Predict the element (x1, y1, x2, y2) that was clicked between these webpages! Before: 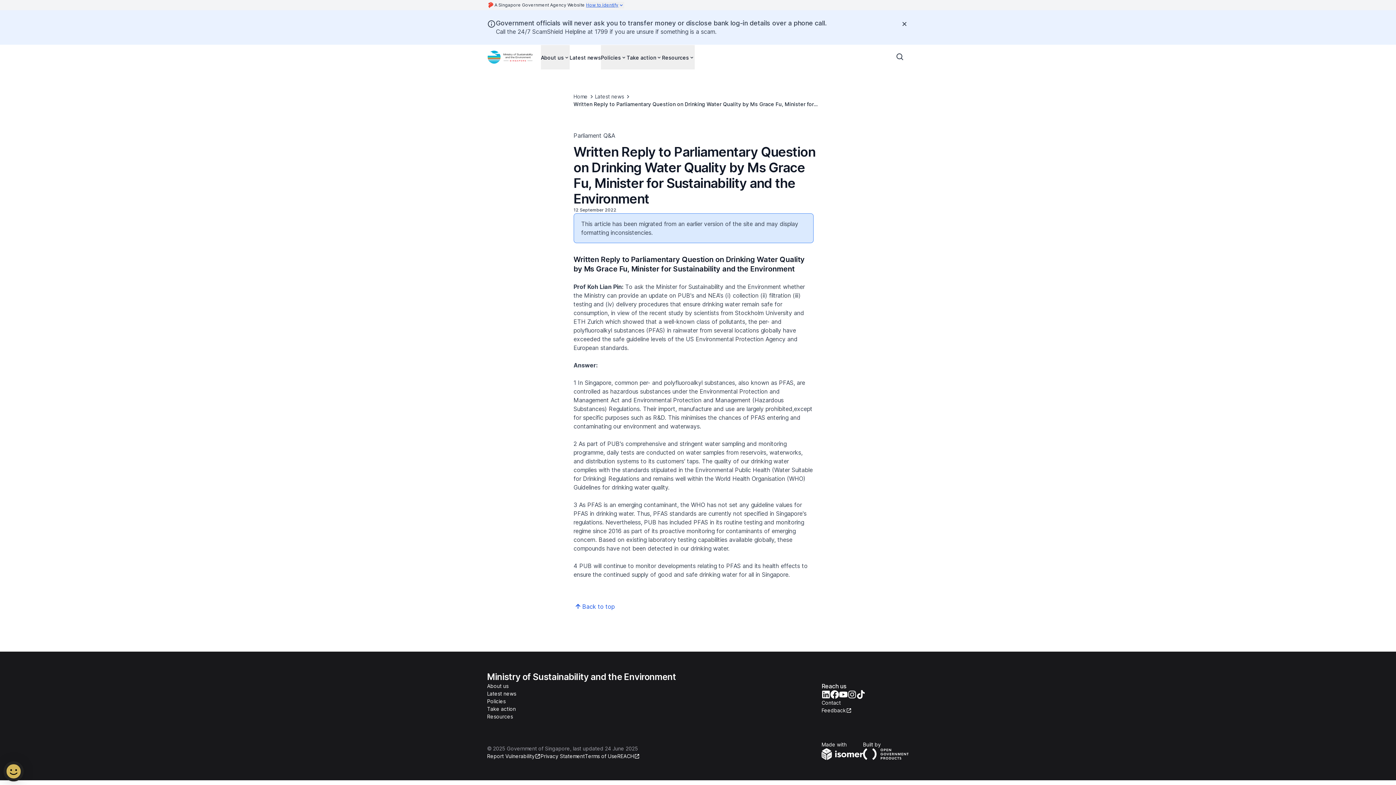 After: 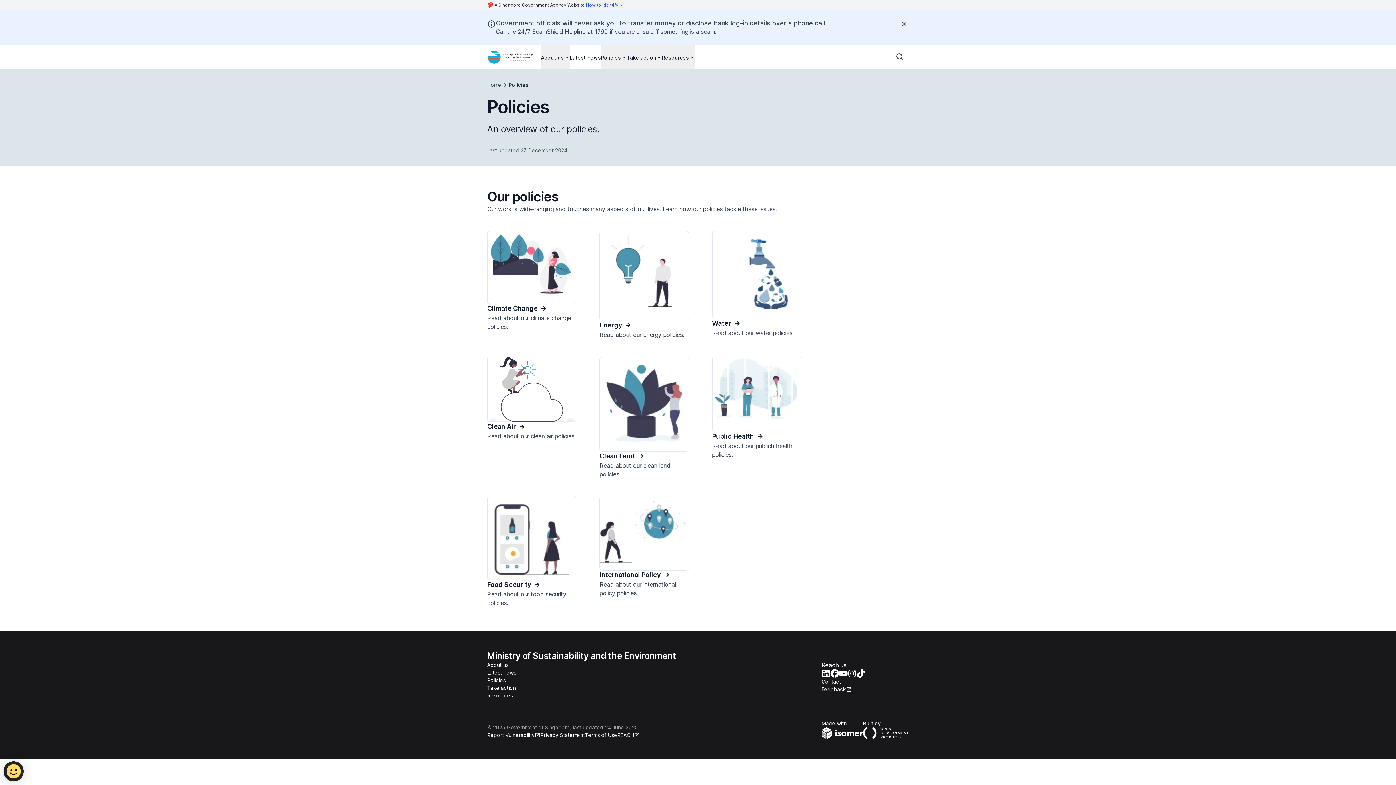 Action: label: Policies bbox: (487, 697, 505, 705)